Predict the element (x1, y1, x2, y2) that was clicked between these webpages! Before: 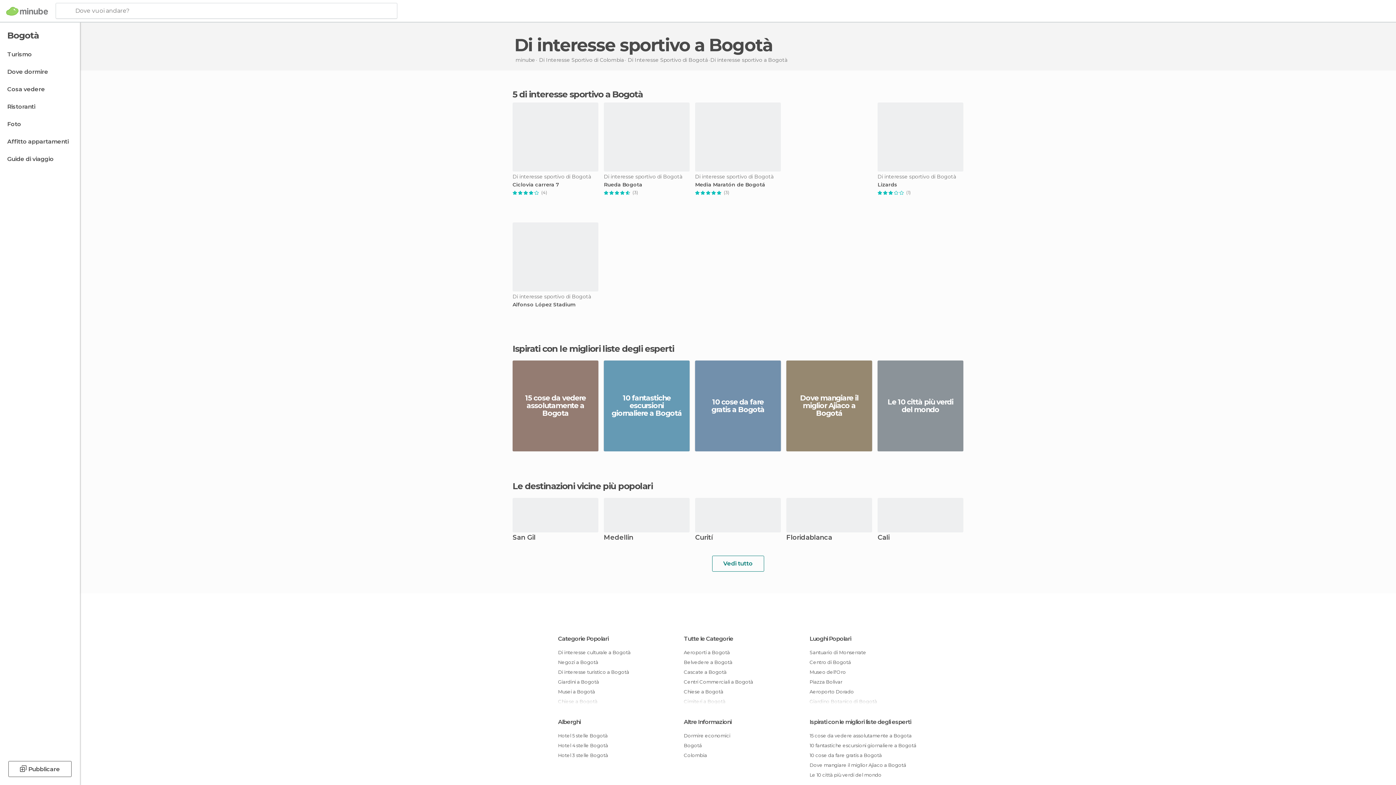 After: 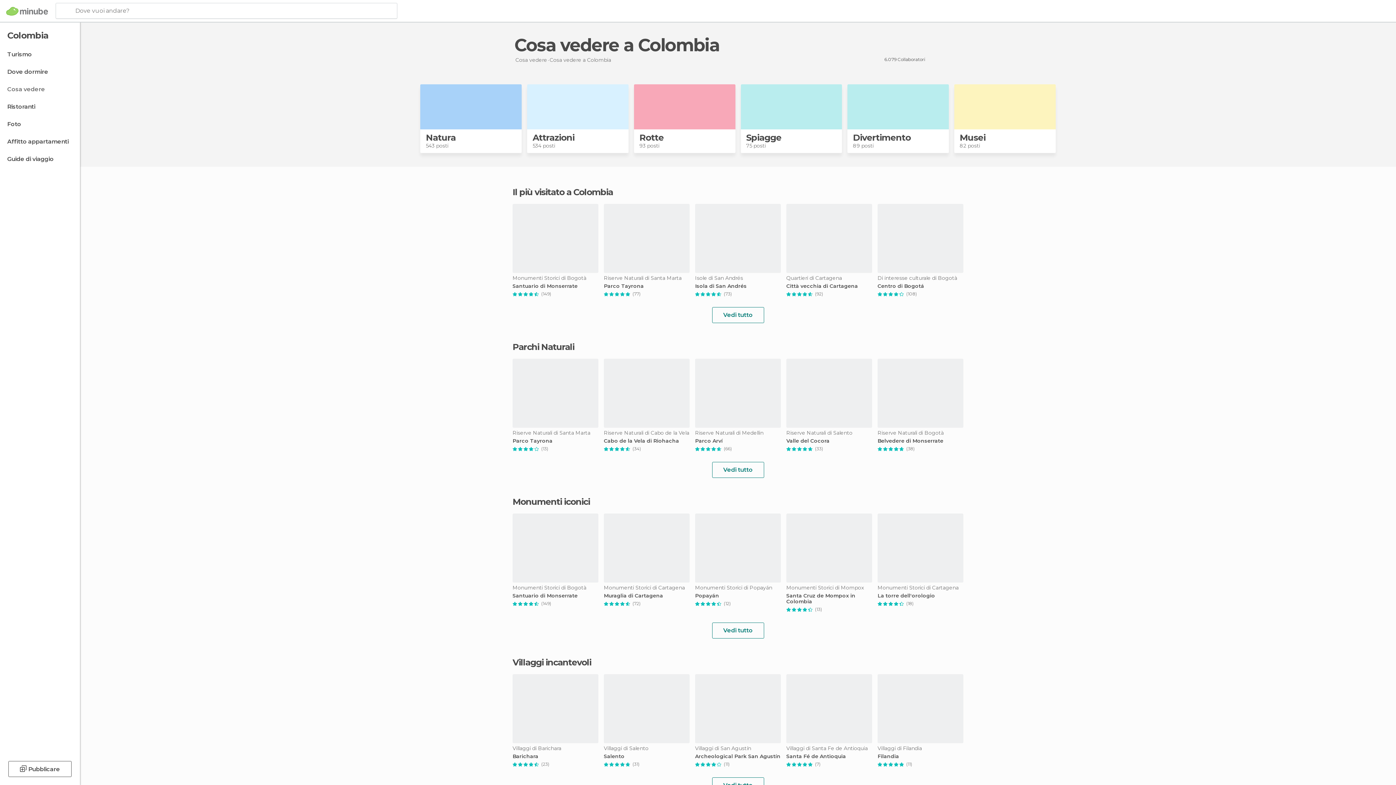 Action: label: Colombia bbox: (684, 750, 792, 760)